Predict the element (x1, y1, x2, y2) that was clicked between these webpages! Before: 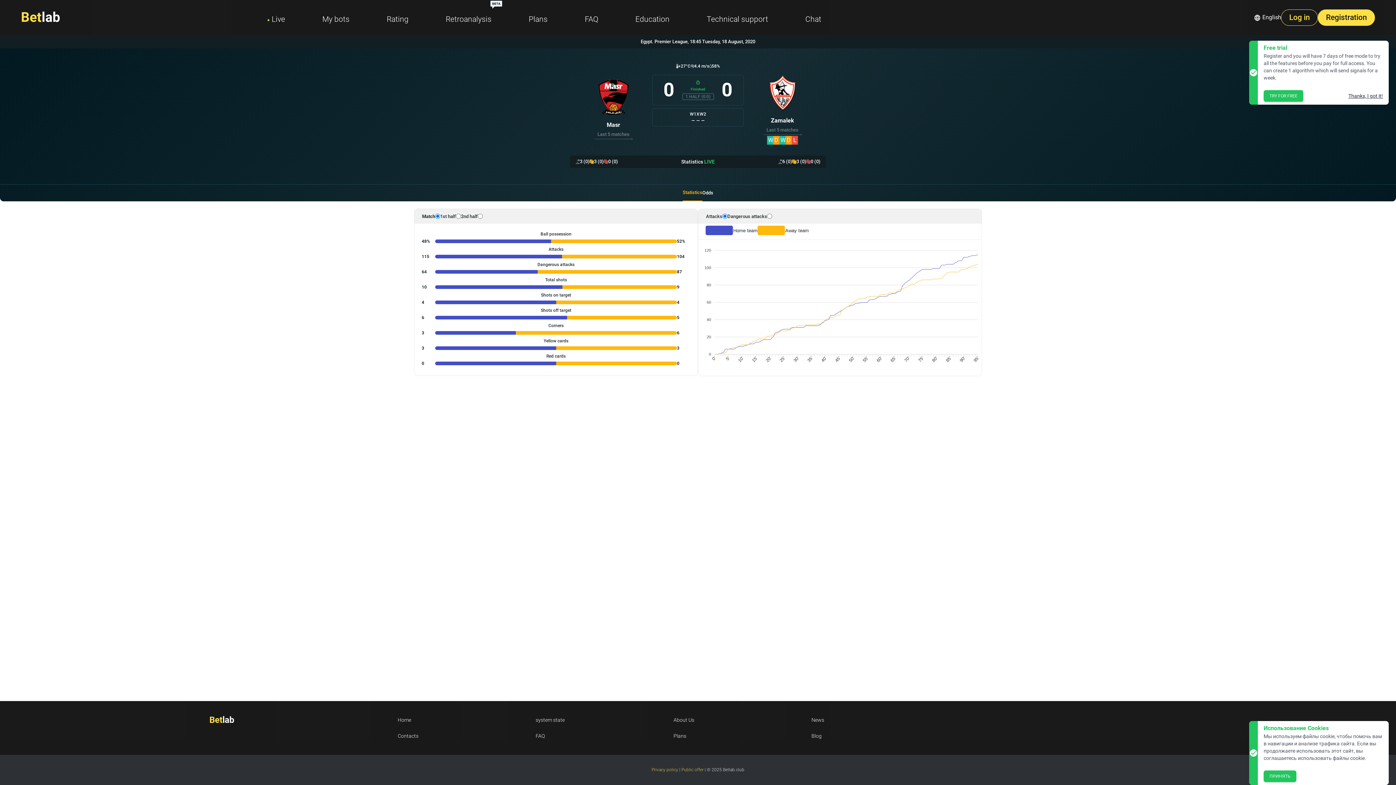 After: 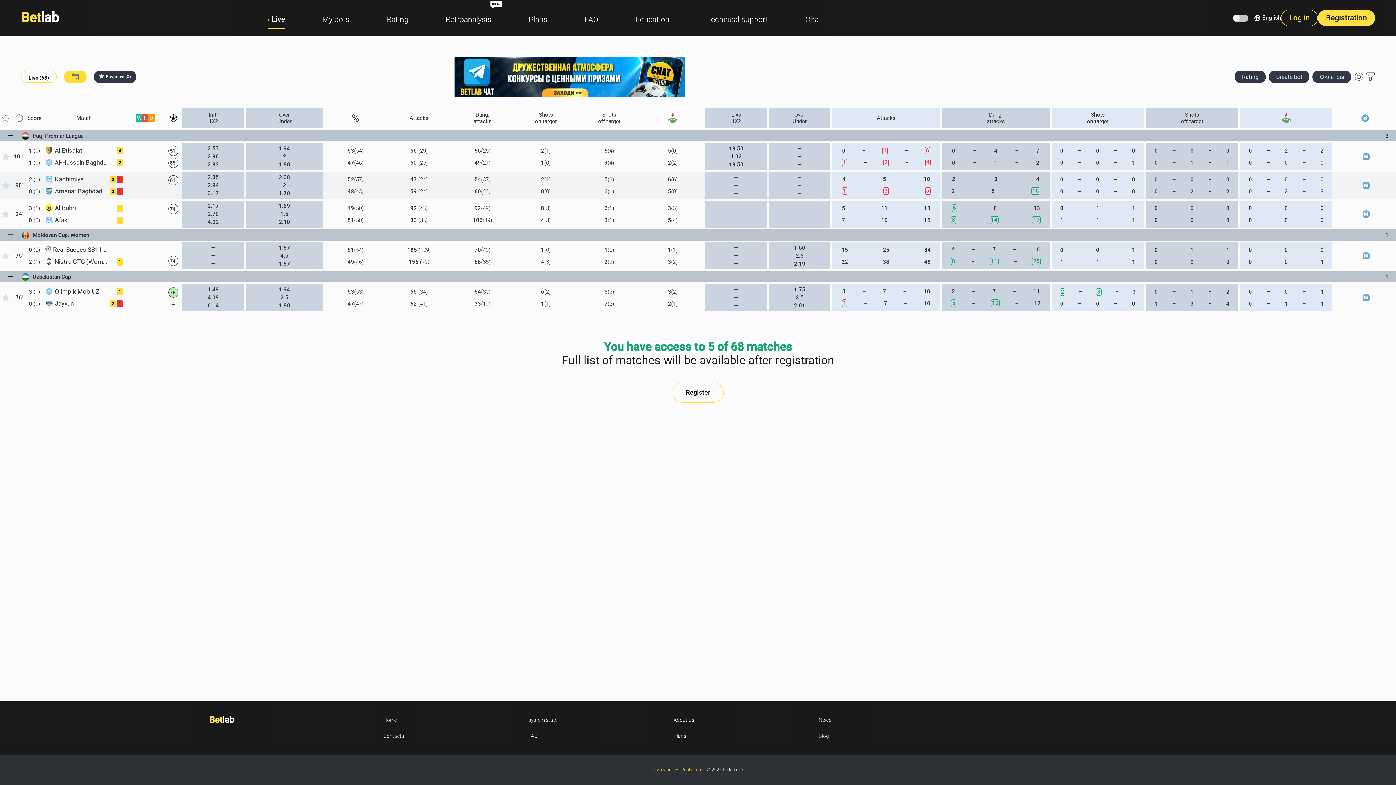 Action: bbox: (267, 14, 285, 23) label: Live